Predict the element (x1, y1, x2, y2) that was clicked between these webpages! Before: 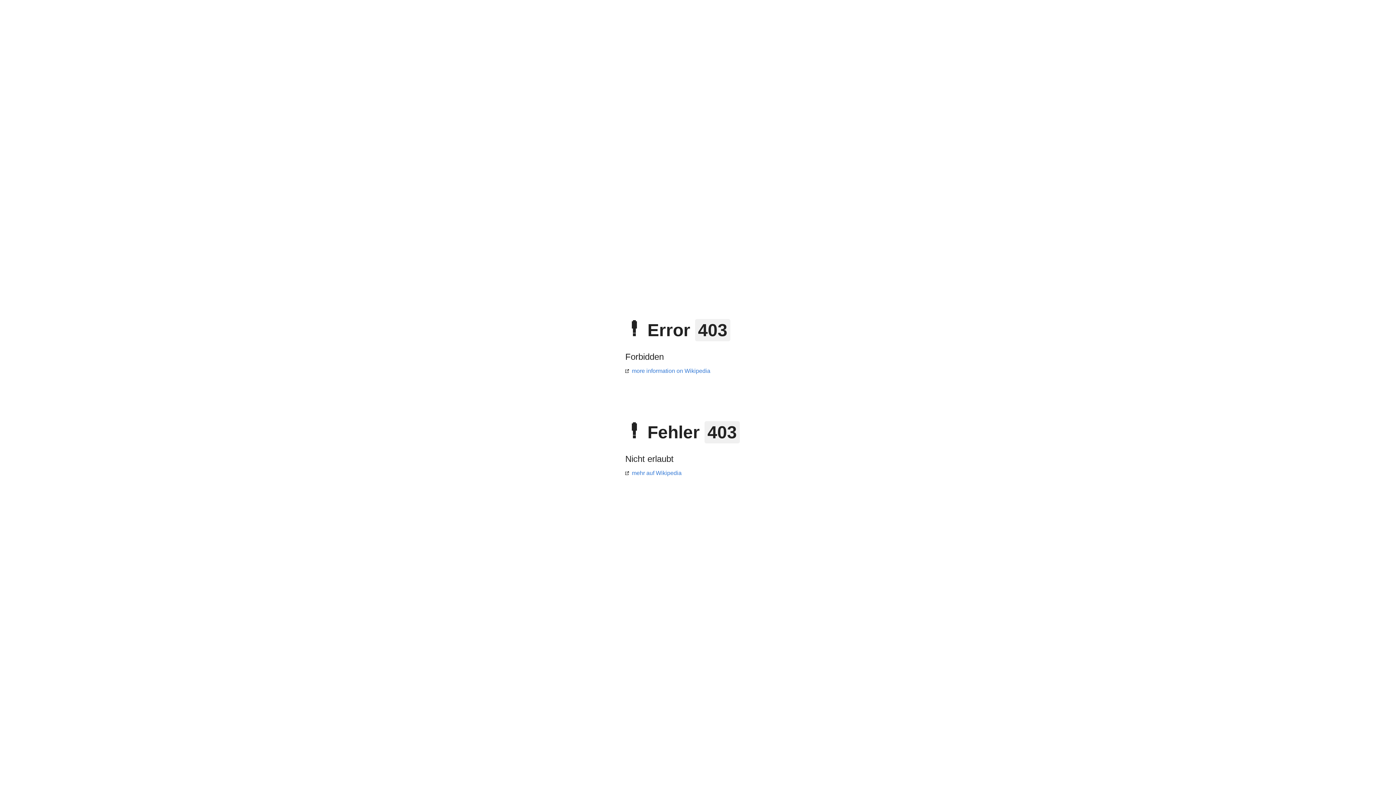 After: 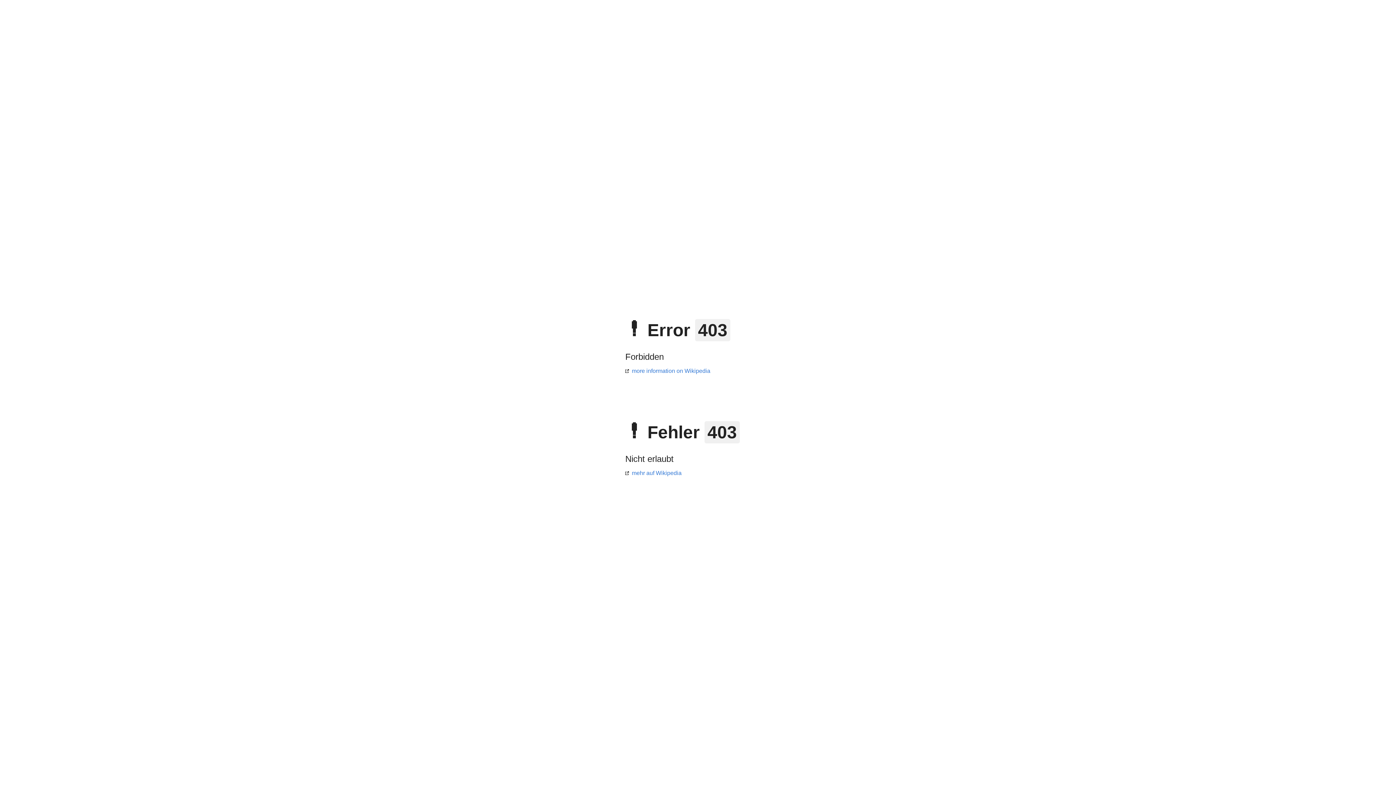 Action: label: mehr auf Wikipedia bbox: (625, 470, 681, 476)